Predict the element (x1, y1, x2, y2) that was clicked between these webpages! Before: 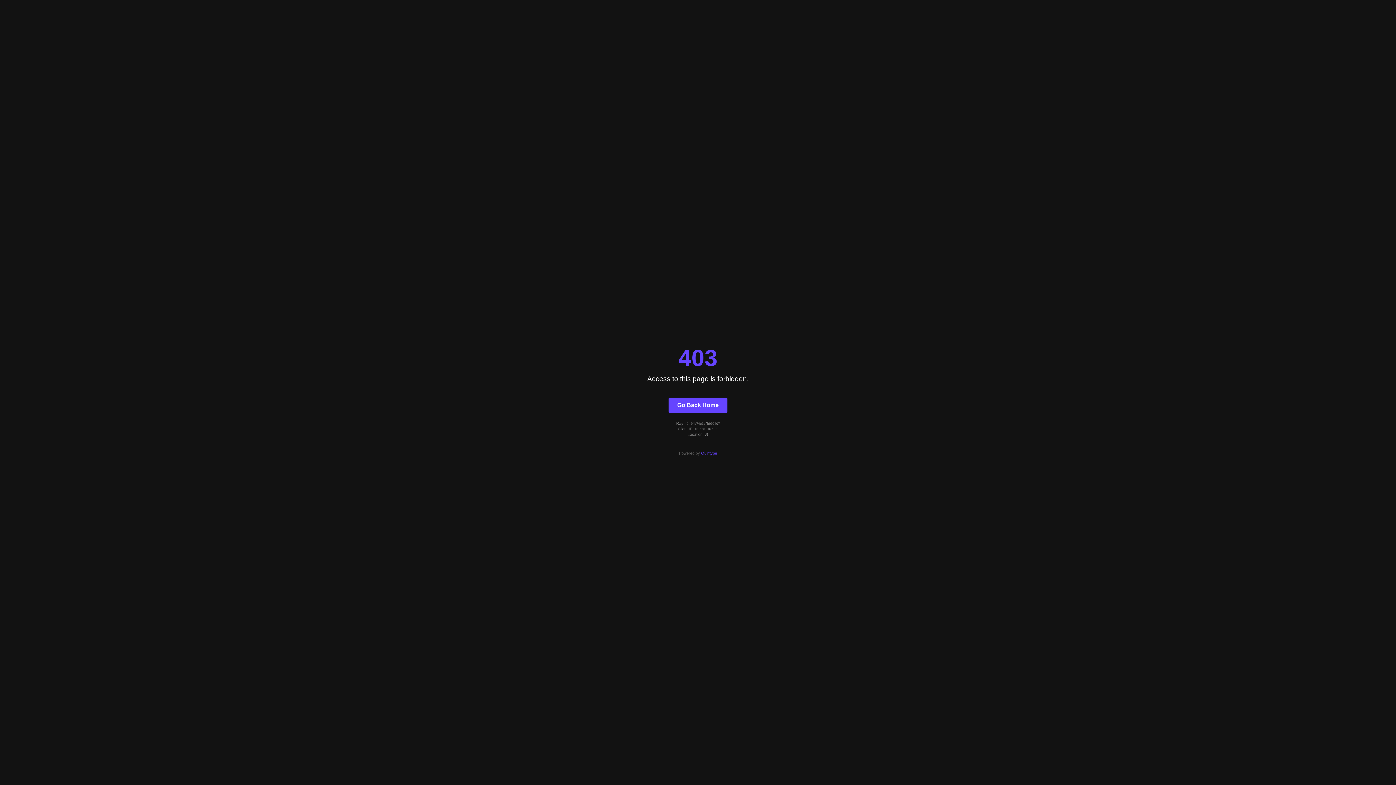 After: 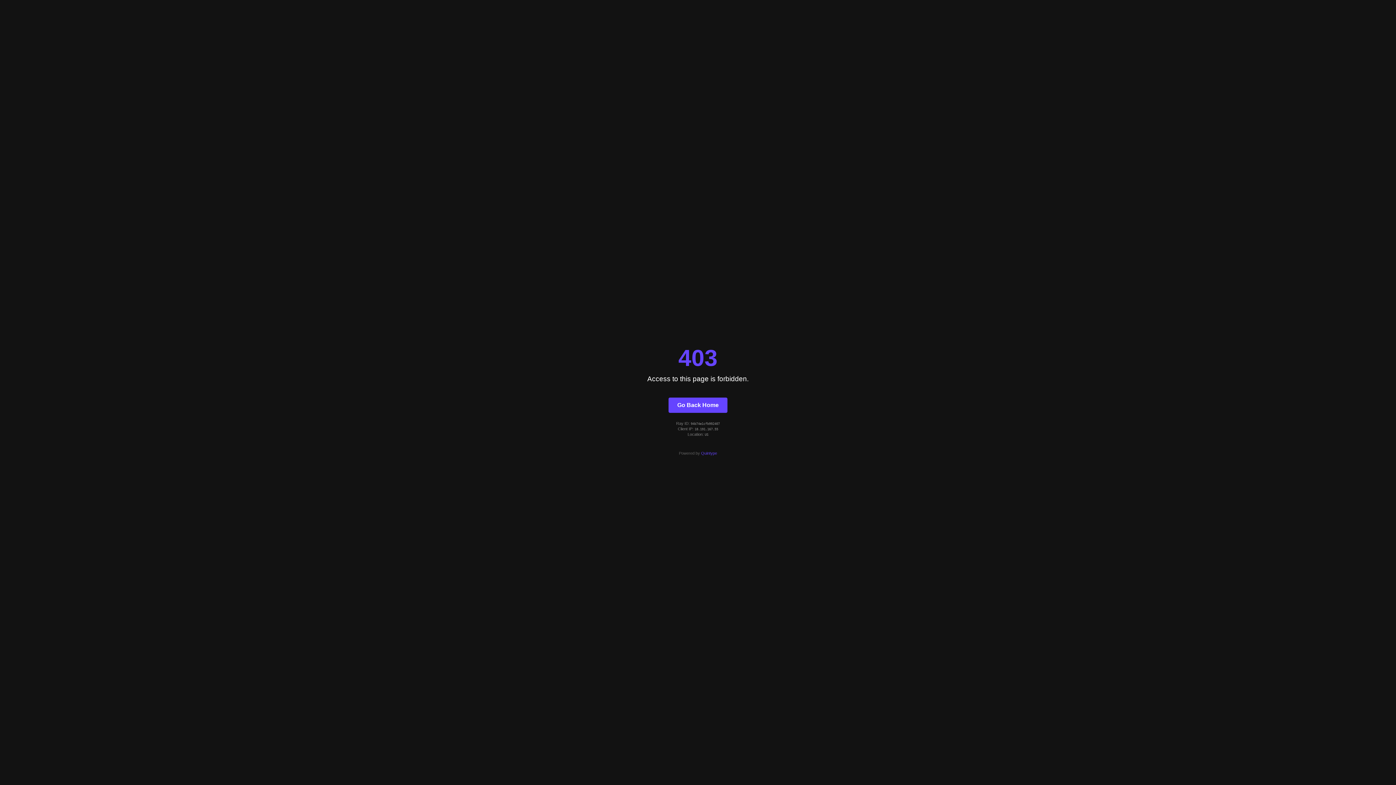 Action: bbox: (701, 451, 717, 455) label: Quintype